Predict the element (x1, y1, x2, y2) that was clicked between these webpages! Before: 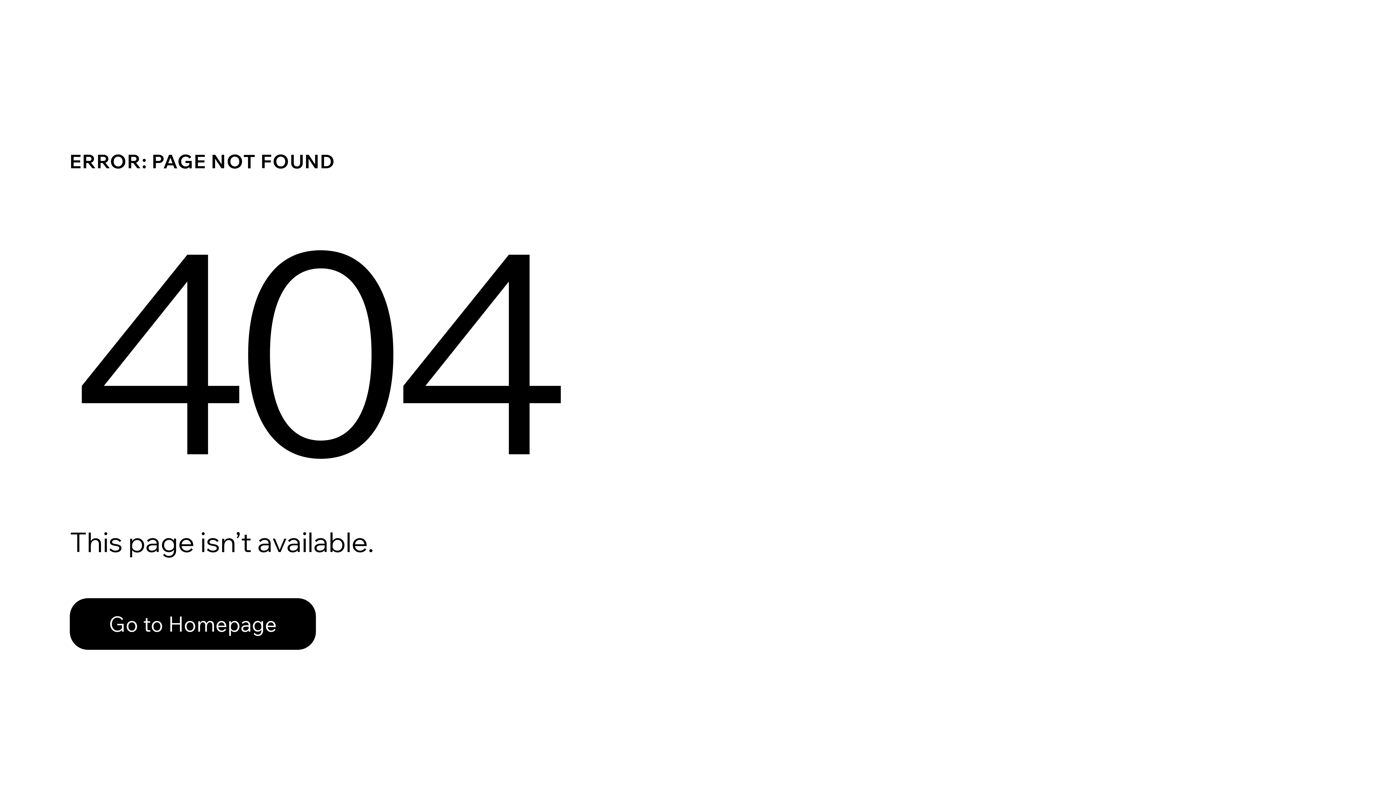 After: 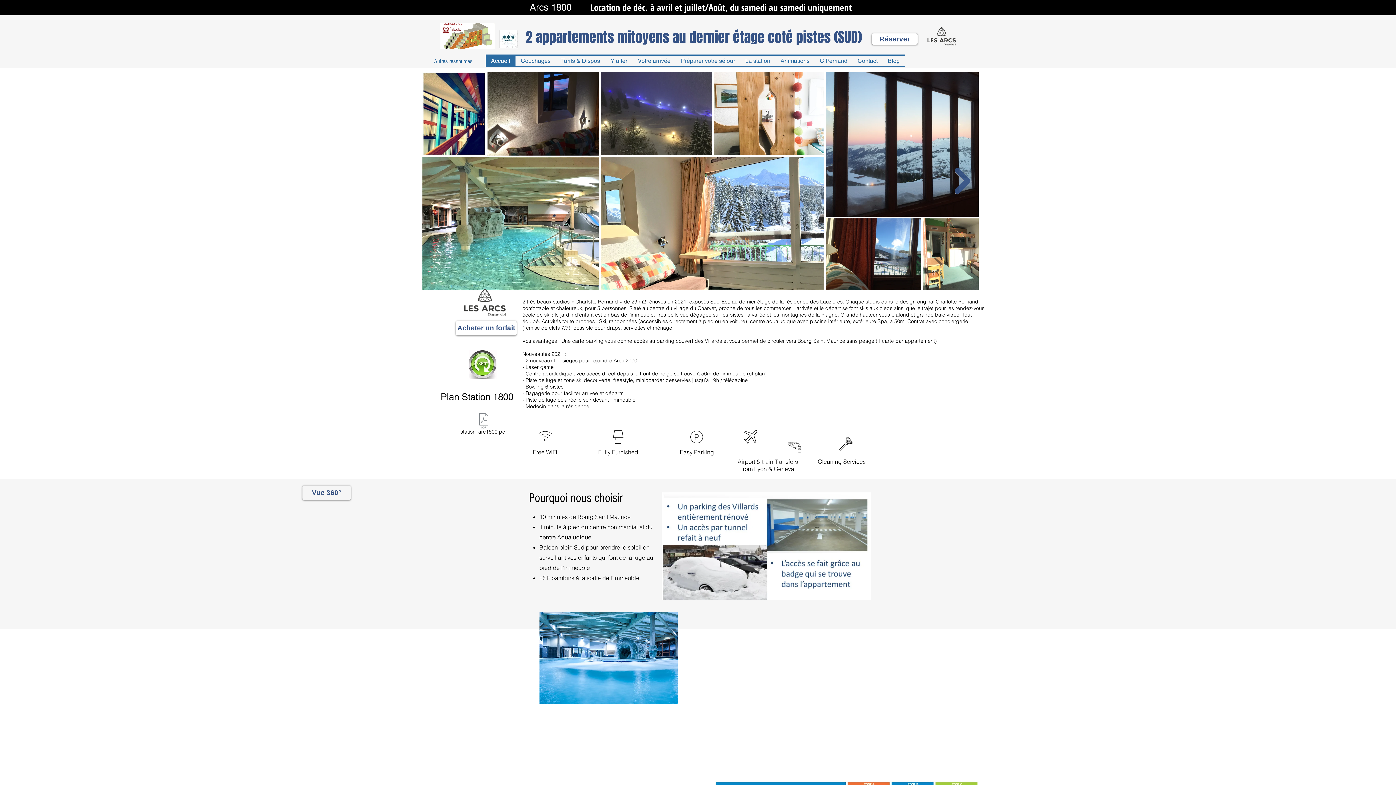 Action: label: Go to Homepage bbox: (69, 598, 316, 650)